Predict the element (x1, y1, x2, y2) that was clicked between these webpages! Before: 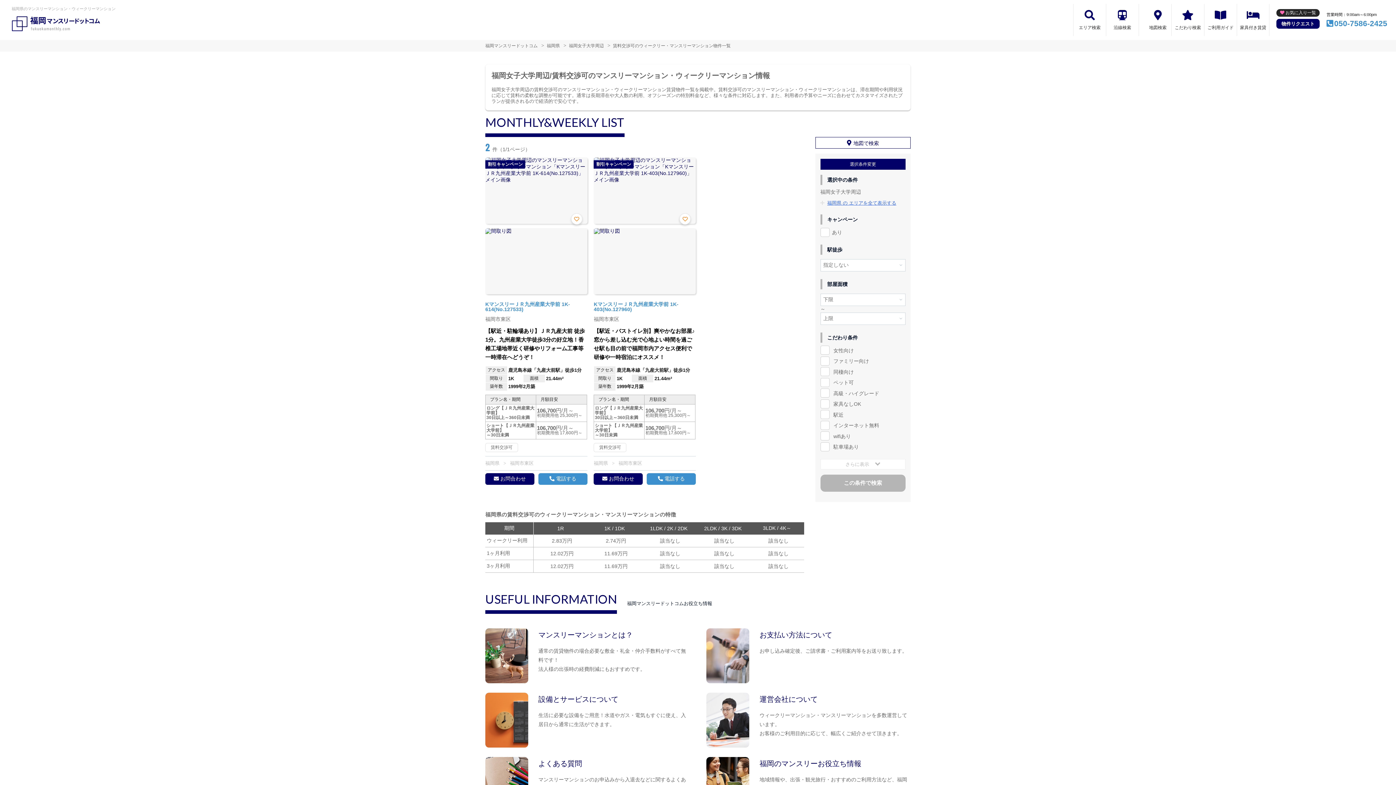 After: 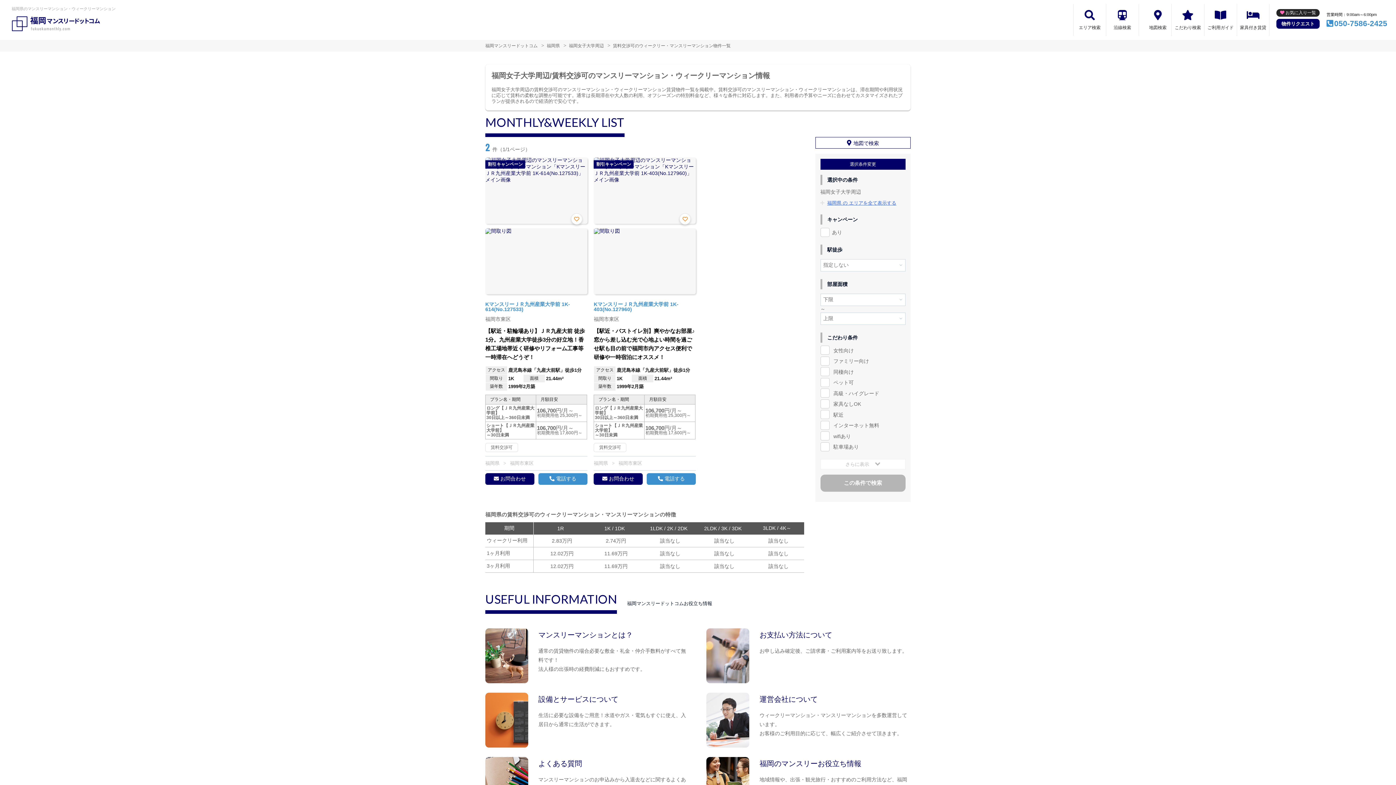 Action: label: 賃料交渉可のウィークリー・マンスリーマンション物件一覧 bbox: (613, 43, 730, 48)